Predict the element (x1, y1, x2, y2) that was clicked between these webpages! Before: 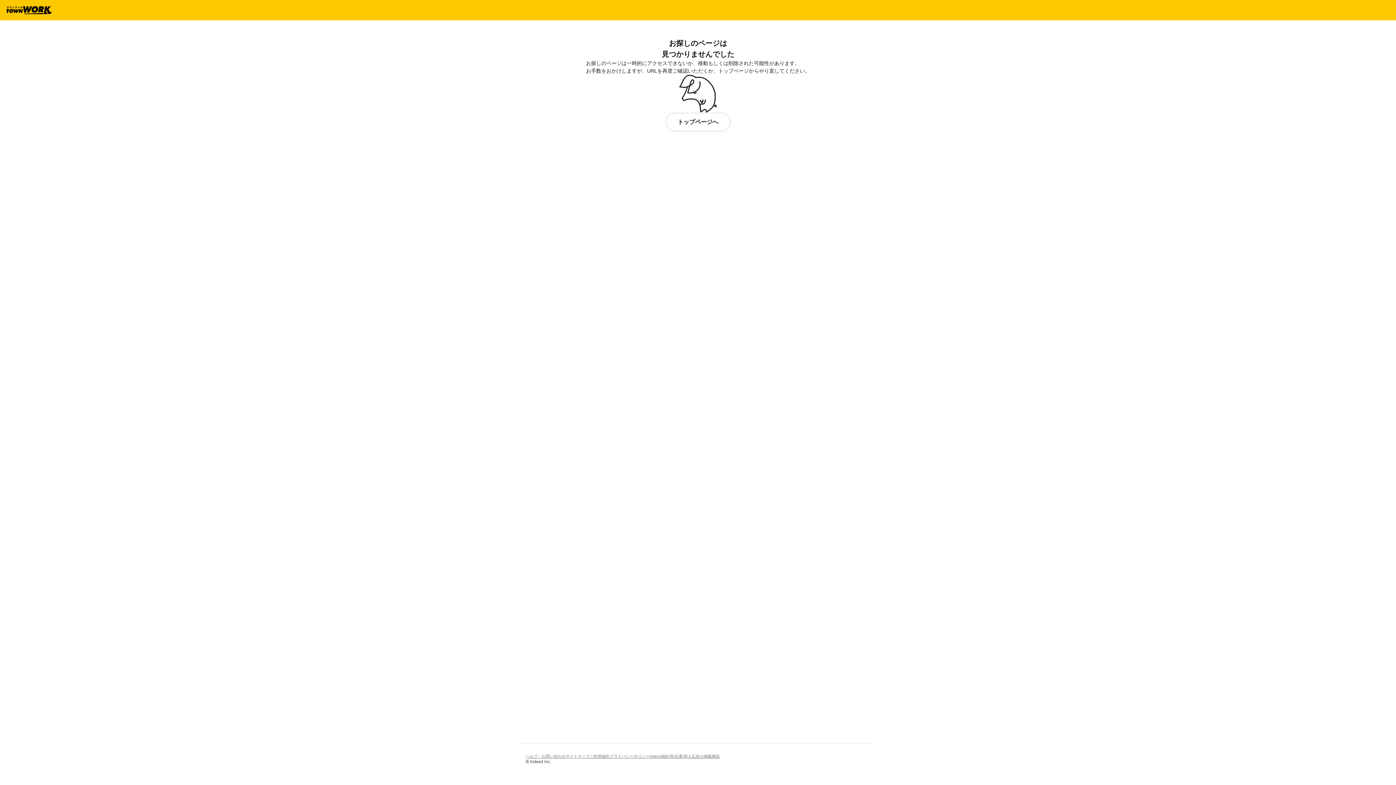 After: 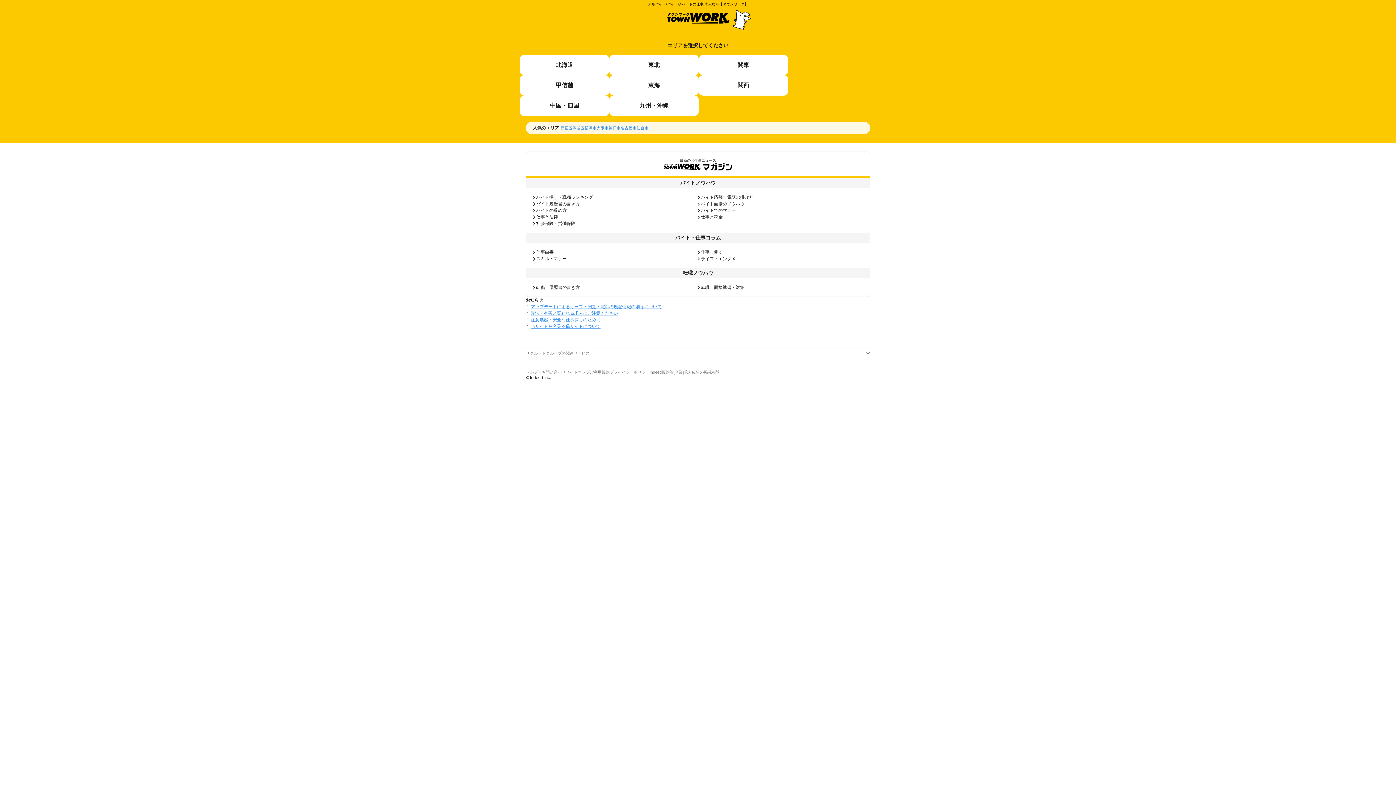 Action: label: トップページへ bbox: (665, 112, 730, 131)